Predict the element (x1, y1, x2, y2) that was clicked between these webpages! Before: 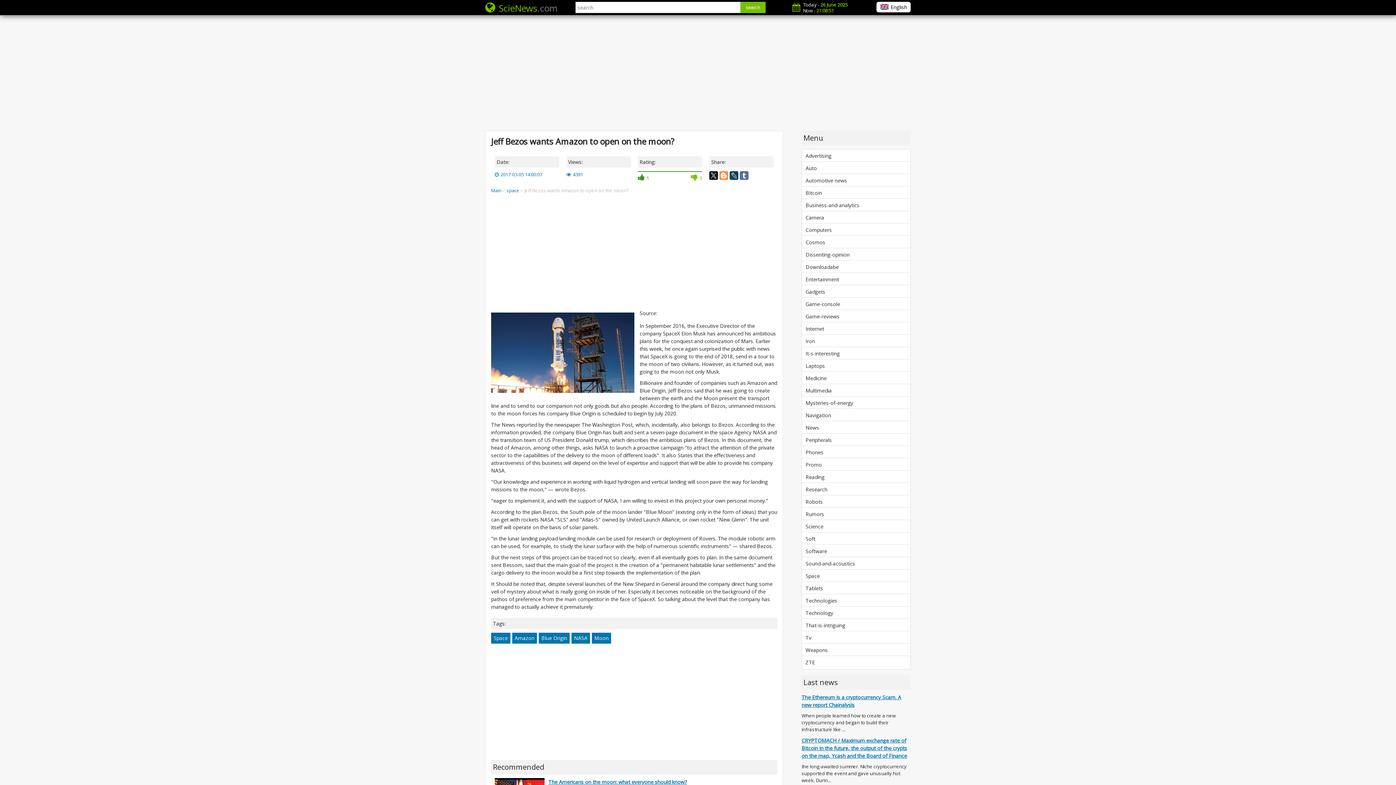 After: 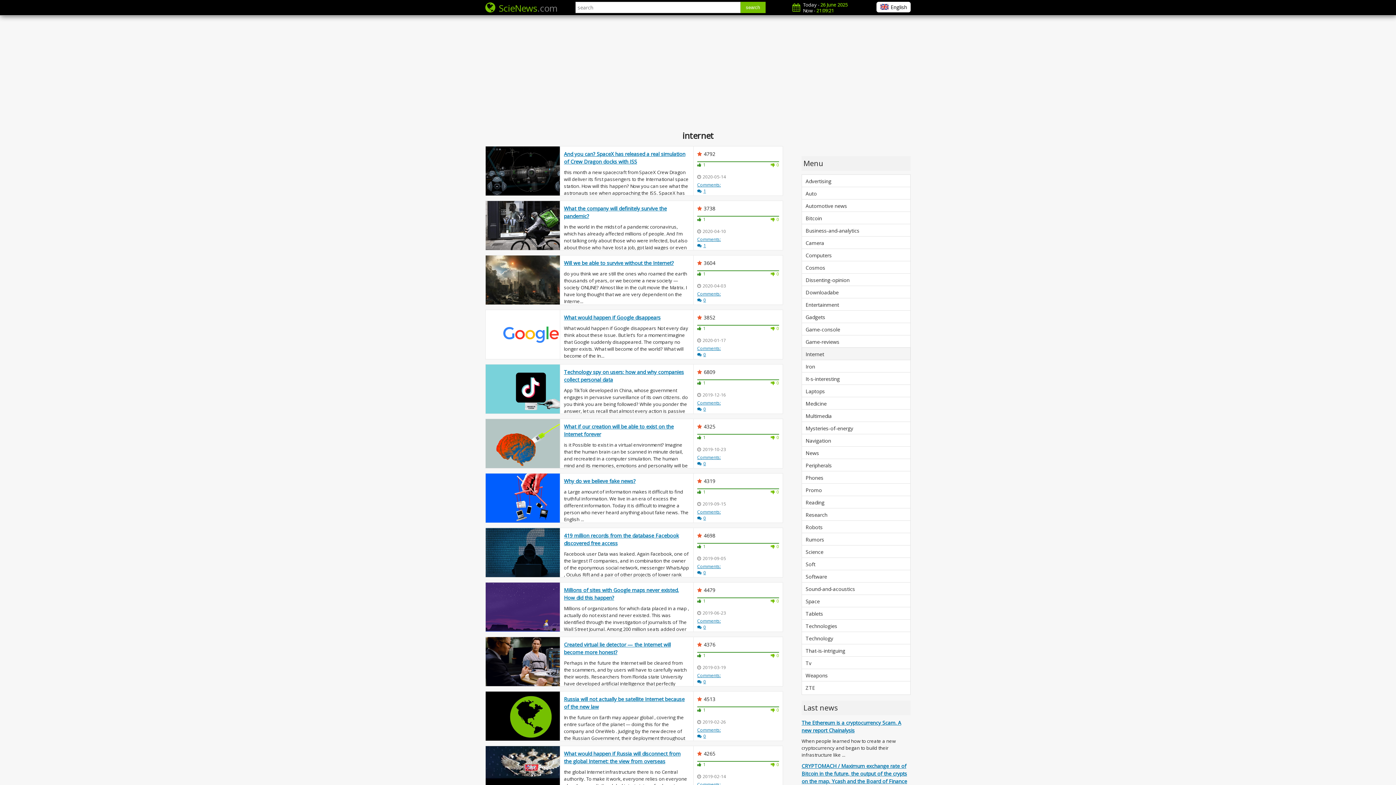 Action: bbox: (801, 322, 910, 336) label: Internet